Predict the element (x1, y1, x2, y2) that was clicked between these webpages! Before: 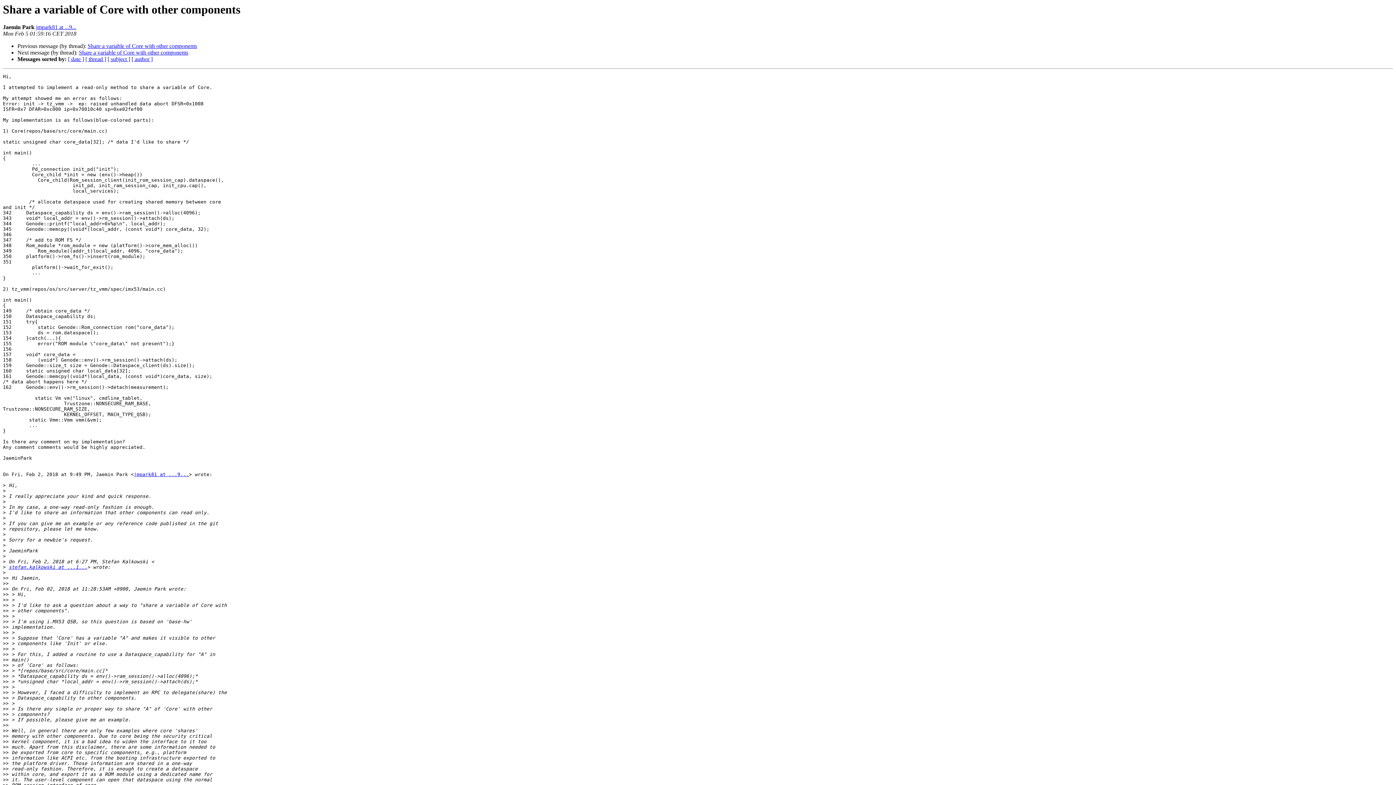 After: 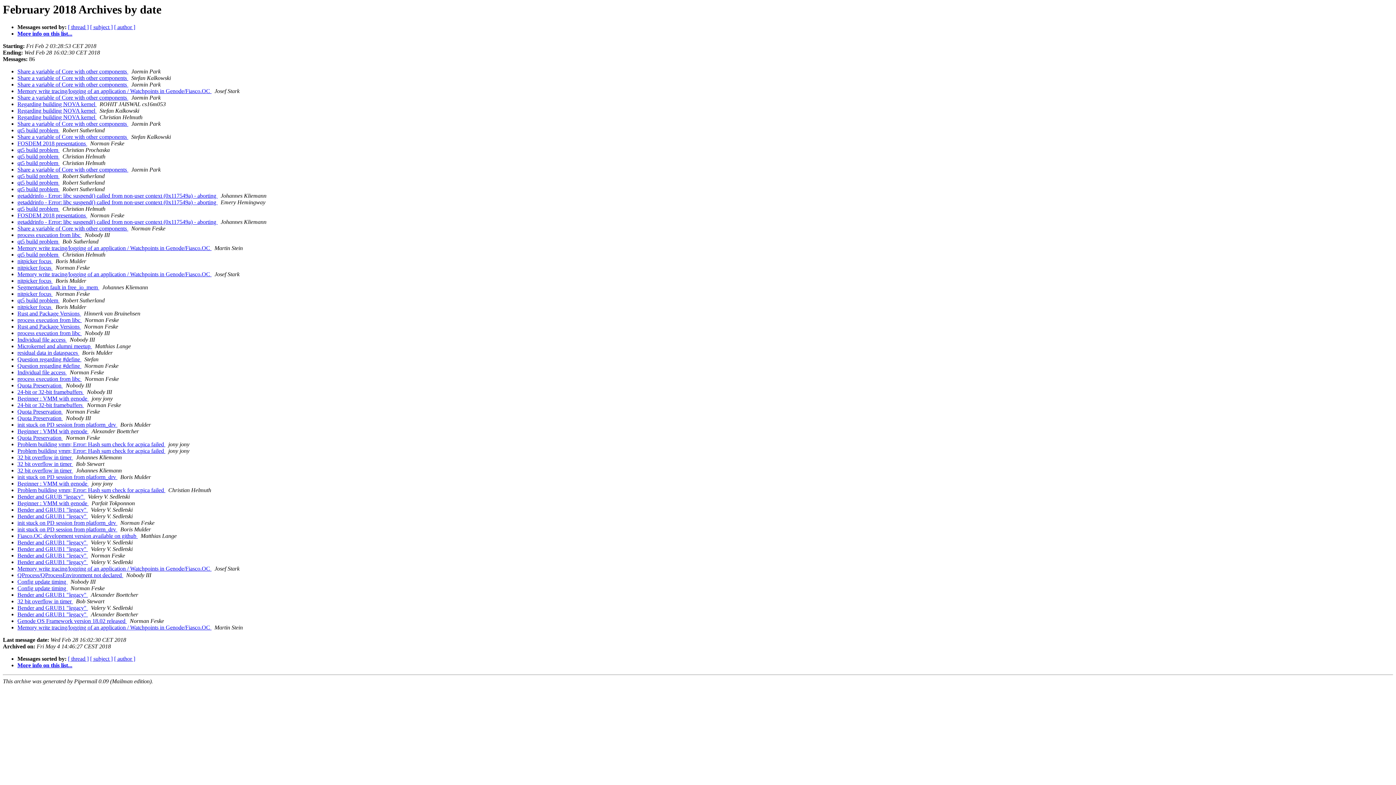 Action: bbox: (68, 56, 84, 62) label: [ date ]